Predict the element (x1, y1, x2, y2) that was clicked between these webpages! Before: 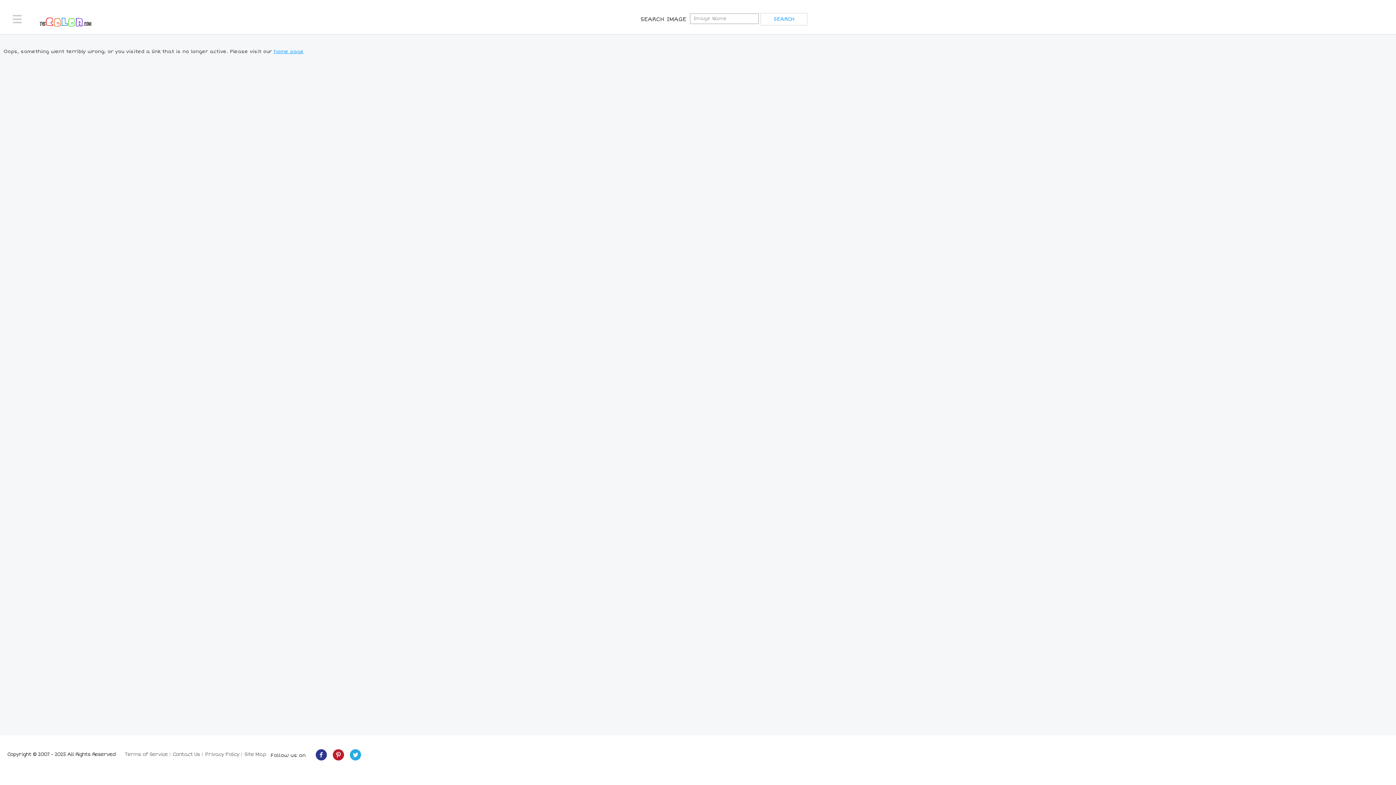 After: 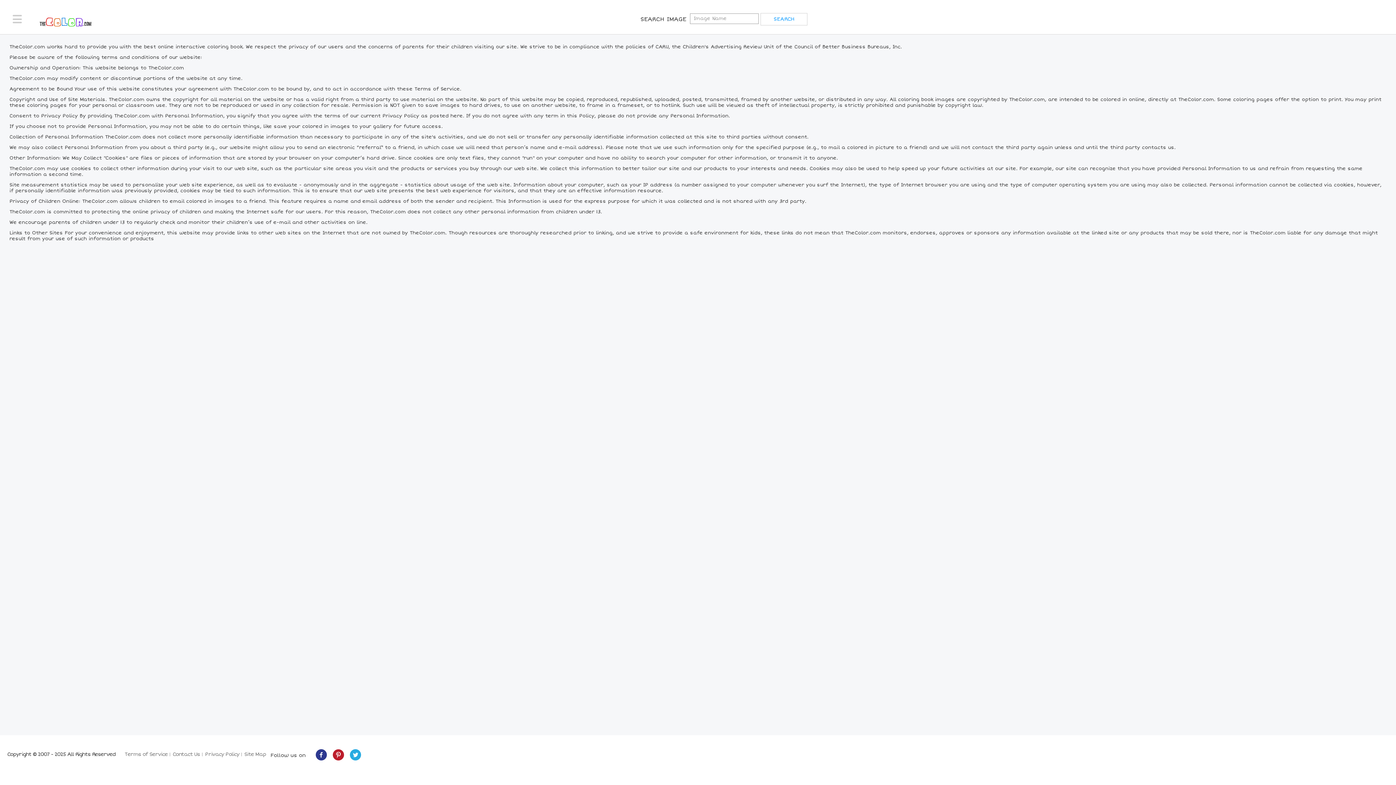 Action: bbox: (124, 751, 167, 757) label: Terms of Service